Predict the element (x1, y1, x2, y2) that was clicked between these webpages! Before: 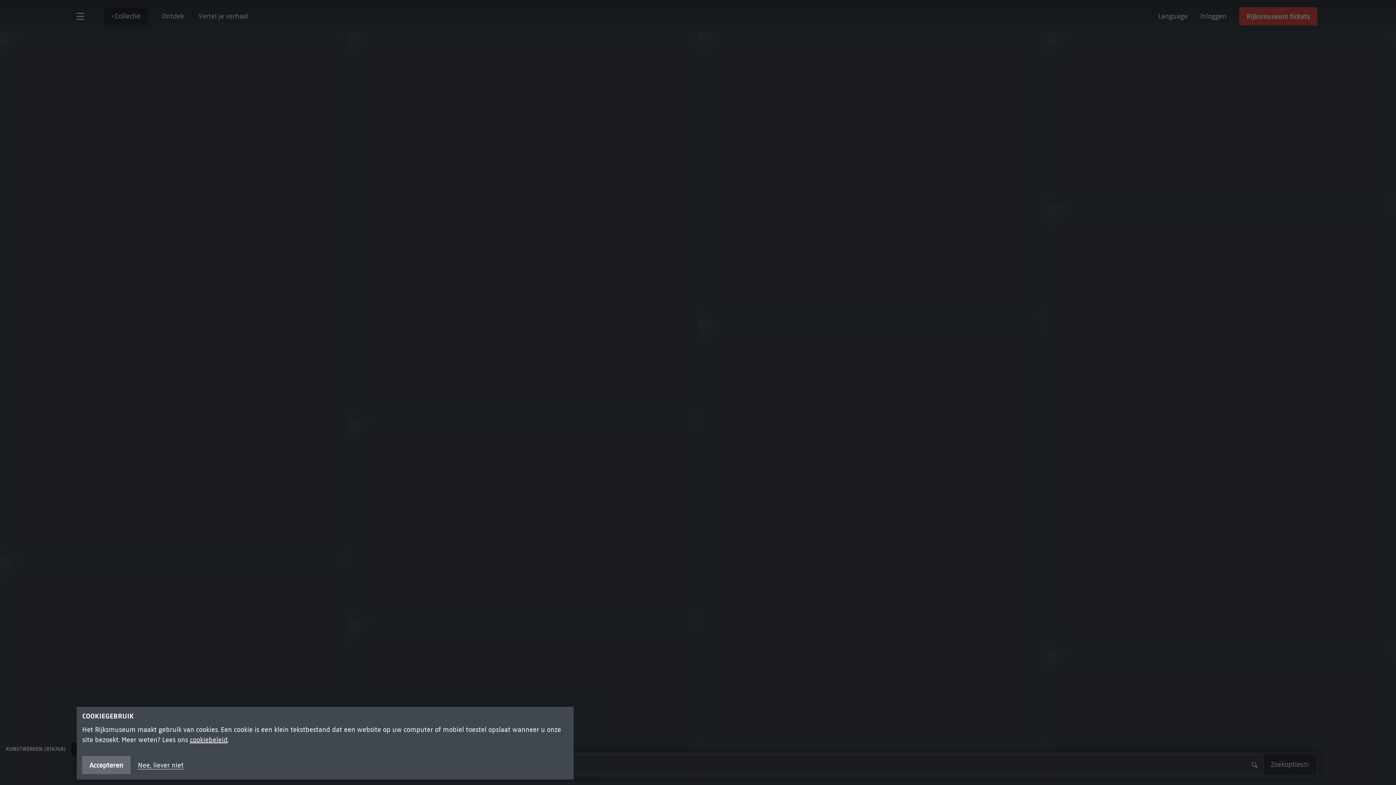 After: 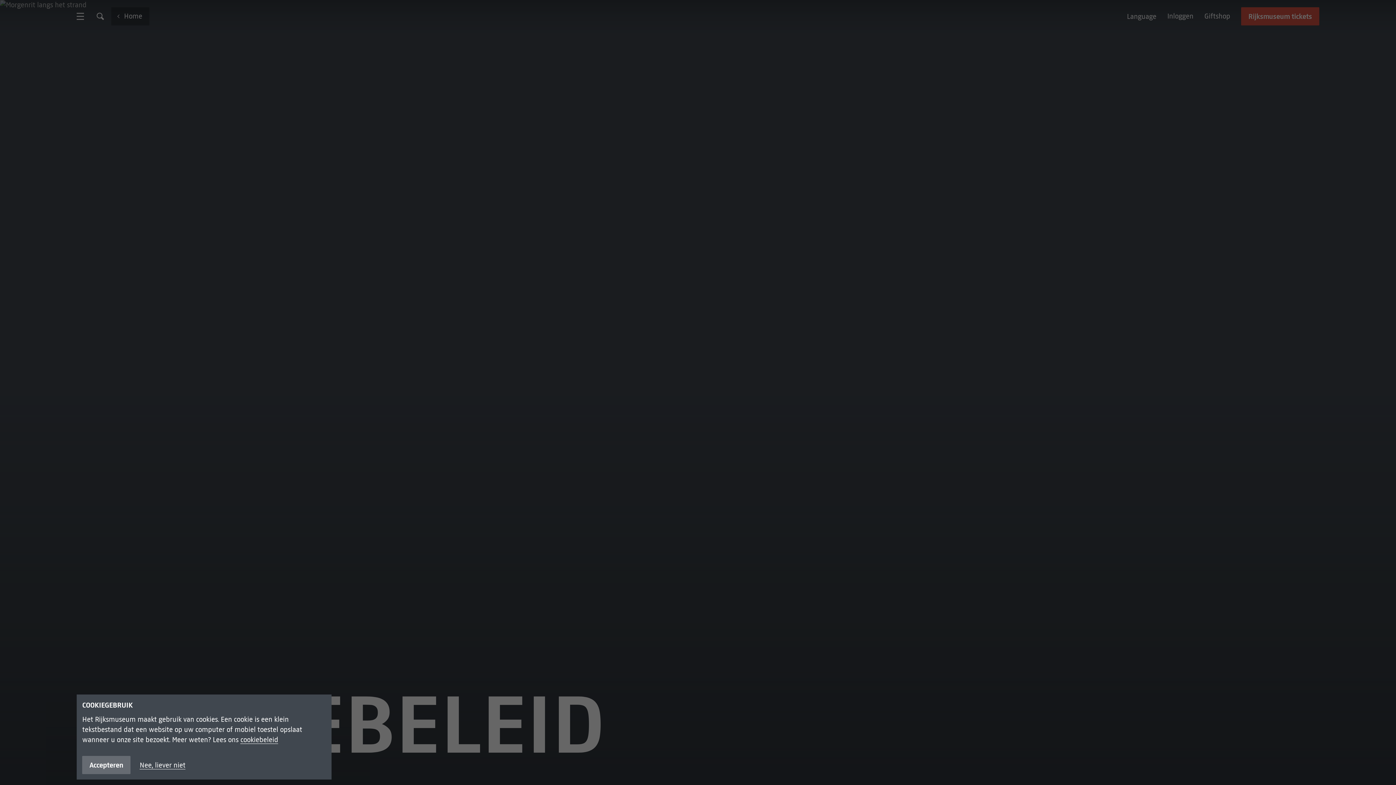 Action: label: cookiebeleid bbox: (189, 736, 227, 744)